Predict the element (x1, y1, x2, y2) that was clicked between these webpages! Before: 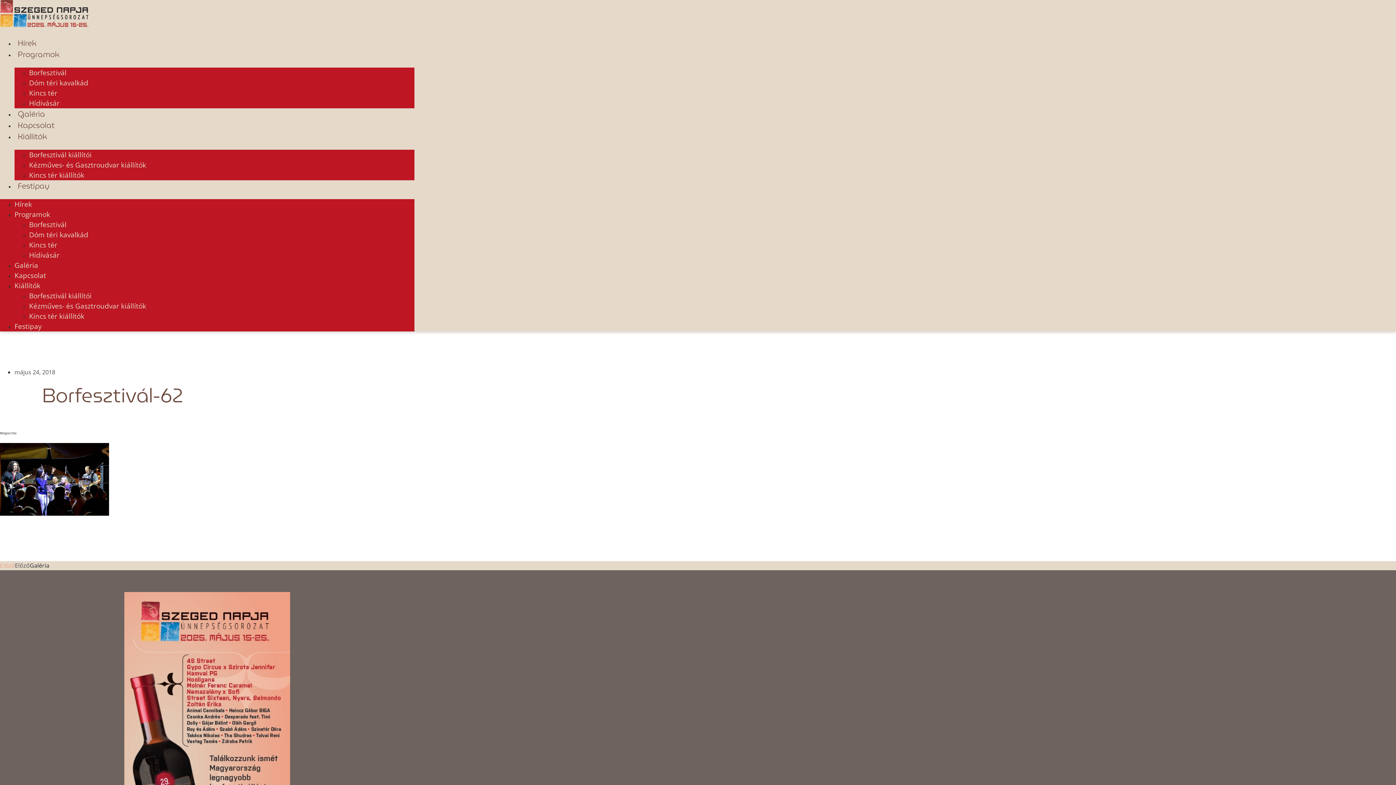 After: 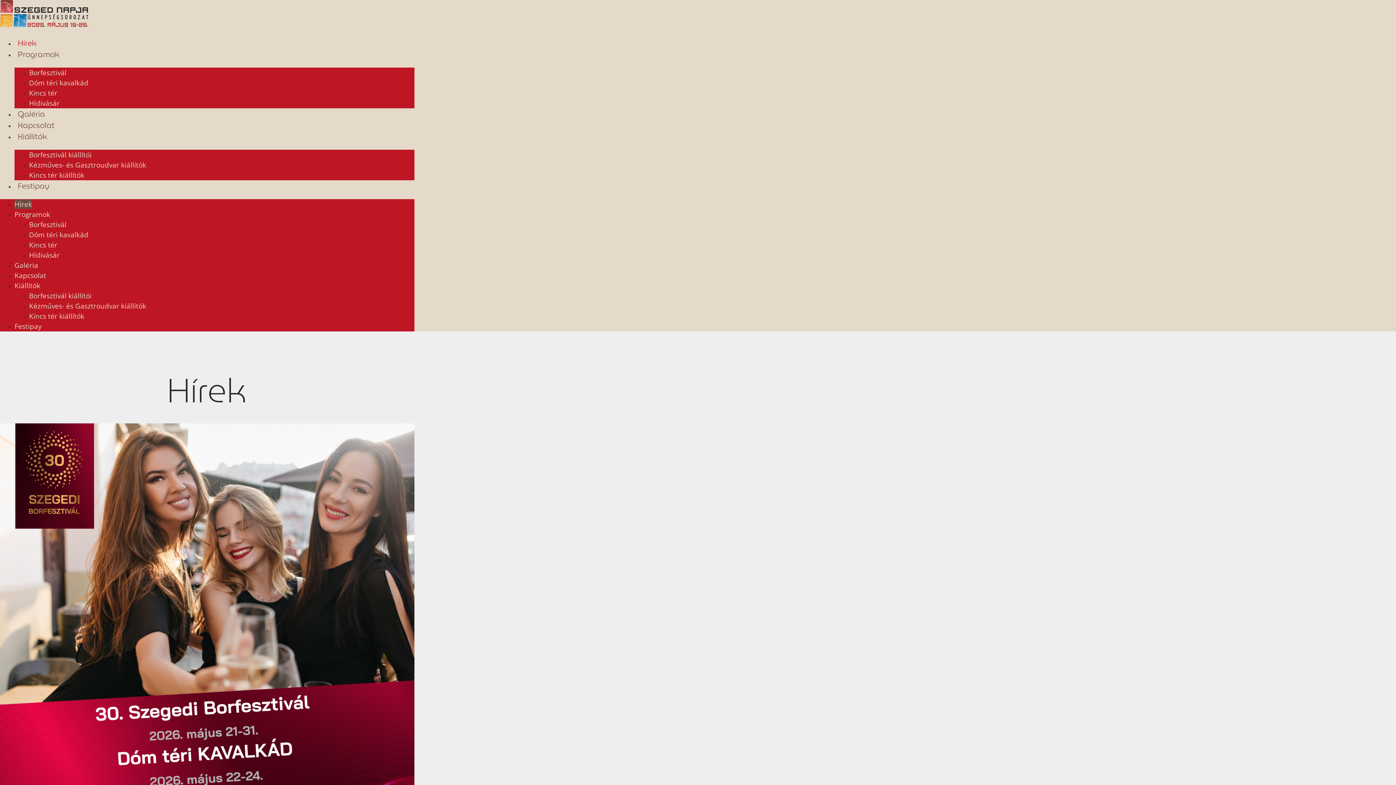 Action: bbox: (14, 199, 32, 209) label: Hírek